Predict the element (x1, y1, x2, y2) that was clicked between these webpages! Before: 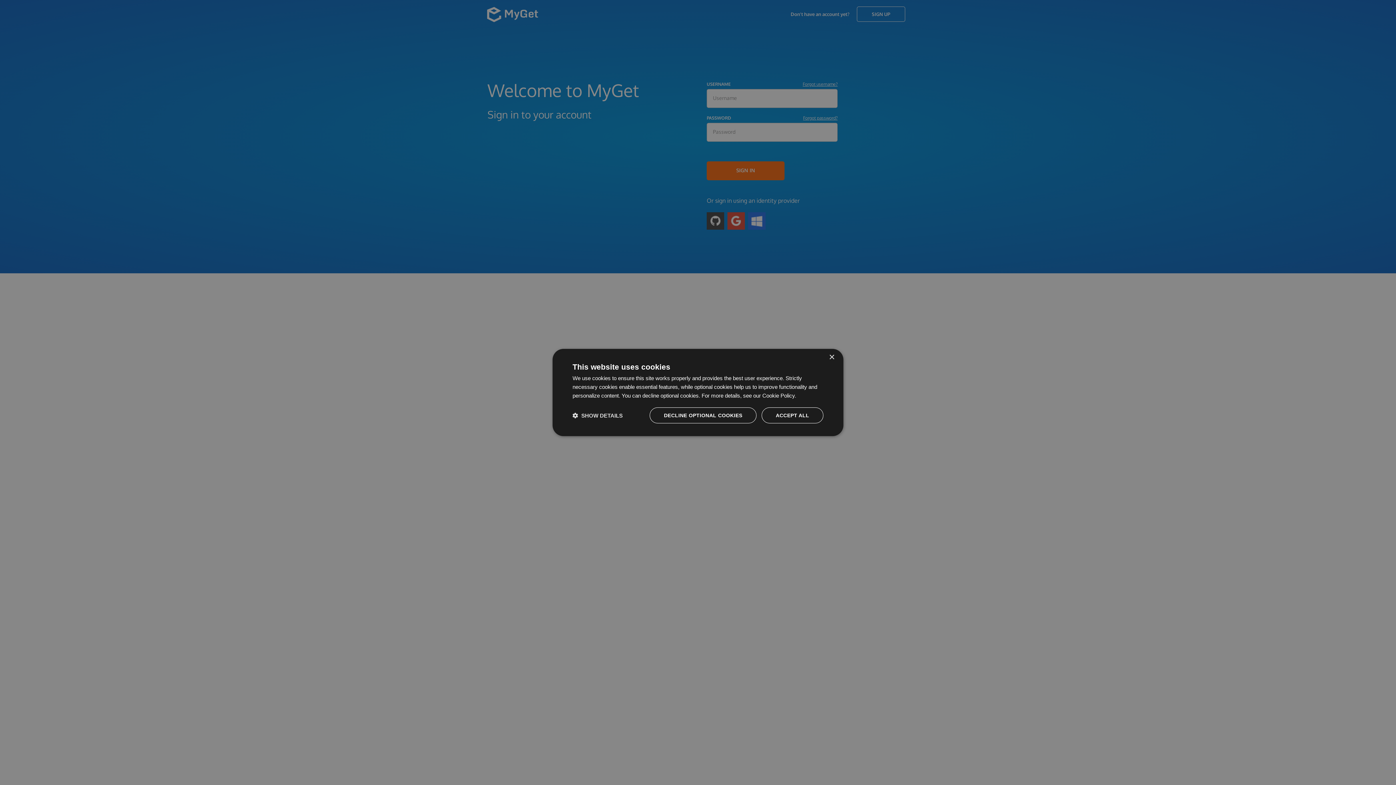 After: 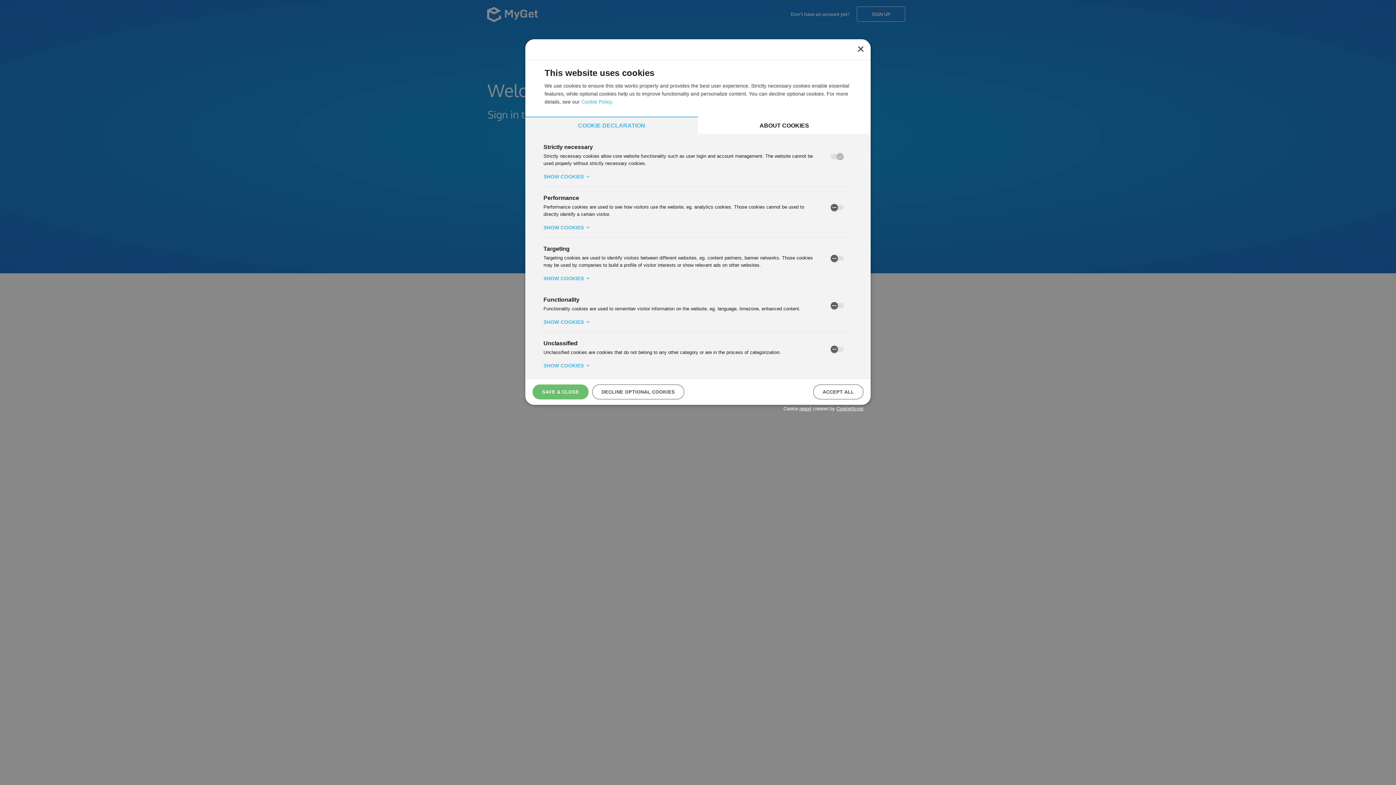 Action: bbox: (572, 412, 622, 419) label:  SHOW DETAILS